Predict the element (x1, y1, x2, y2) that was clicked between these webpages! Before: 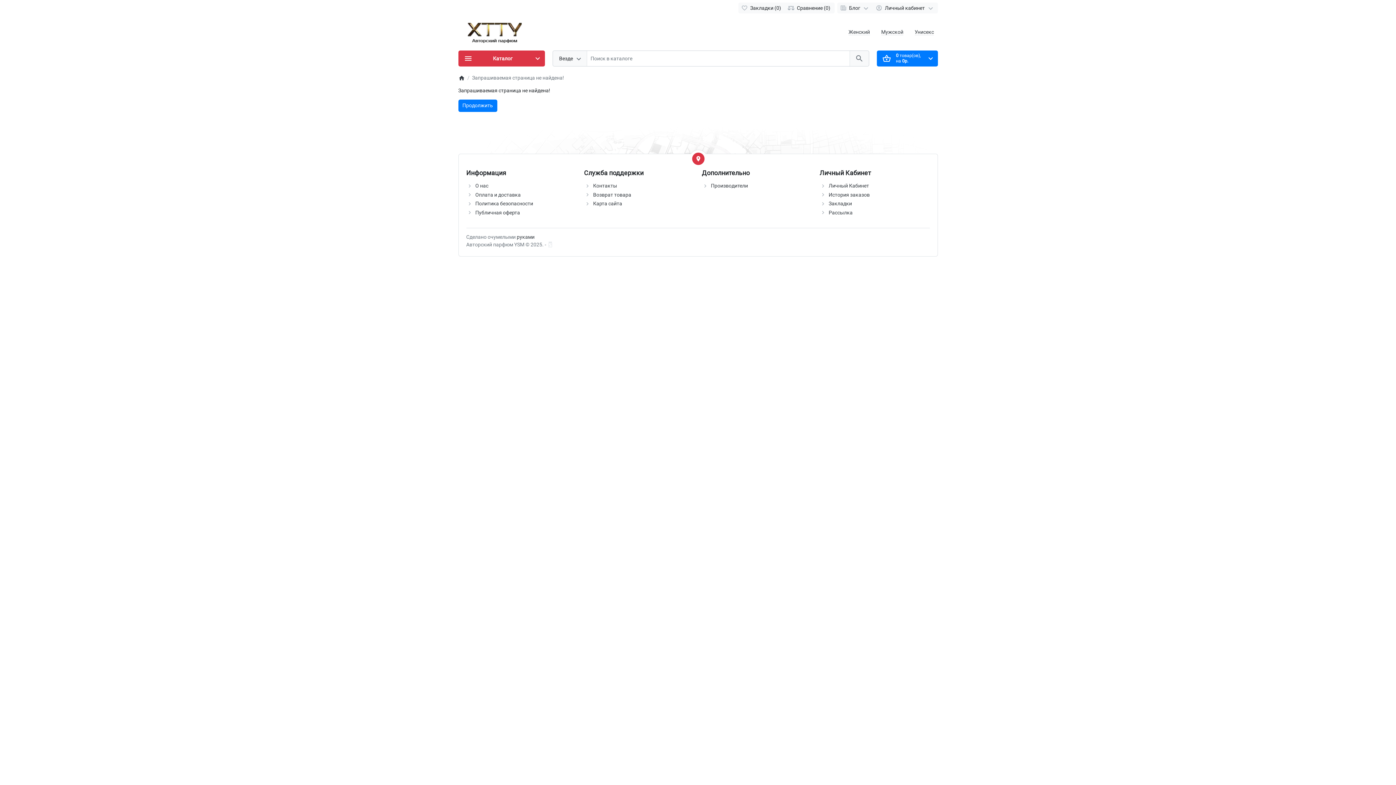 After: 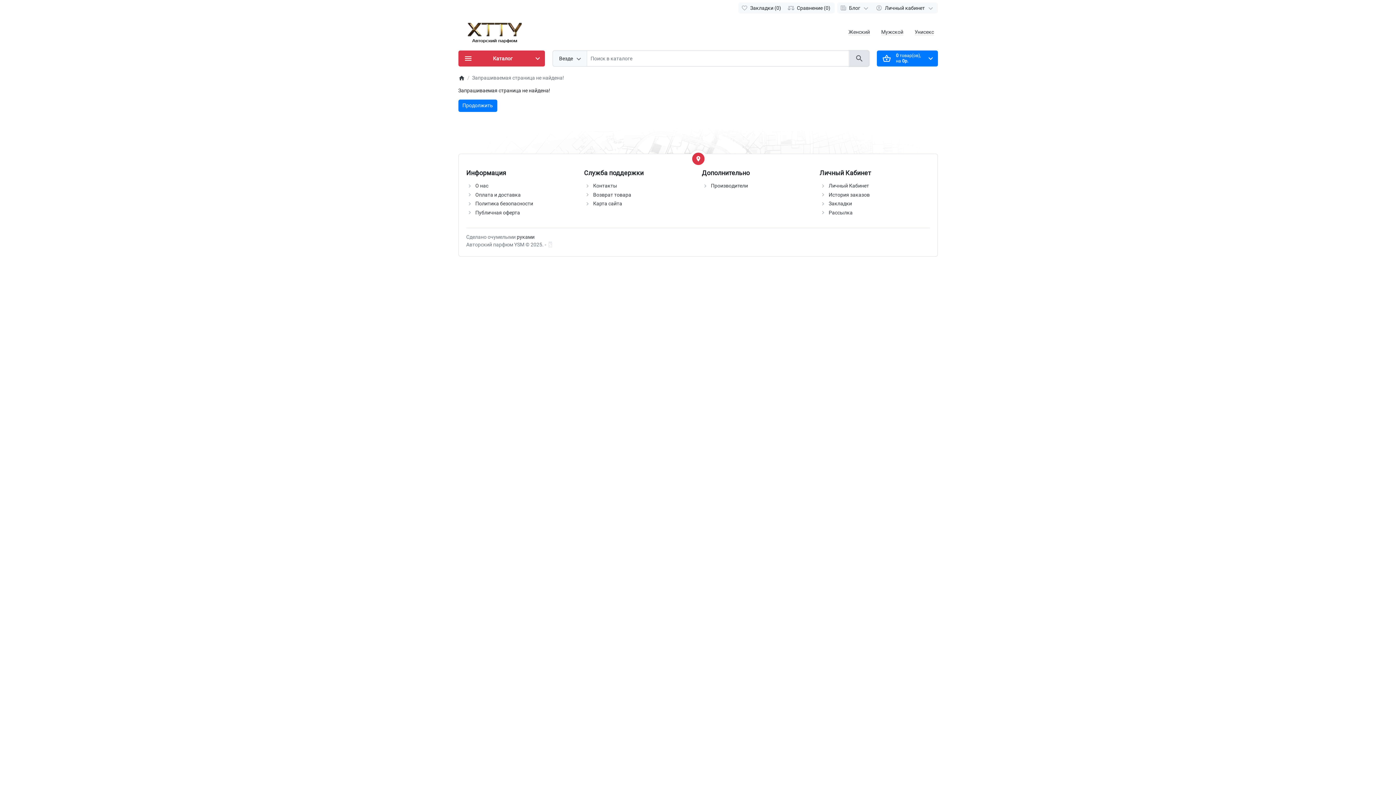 Action: bbox: (849, 50, 868, 66)